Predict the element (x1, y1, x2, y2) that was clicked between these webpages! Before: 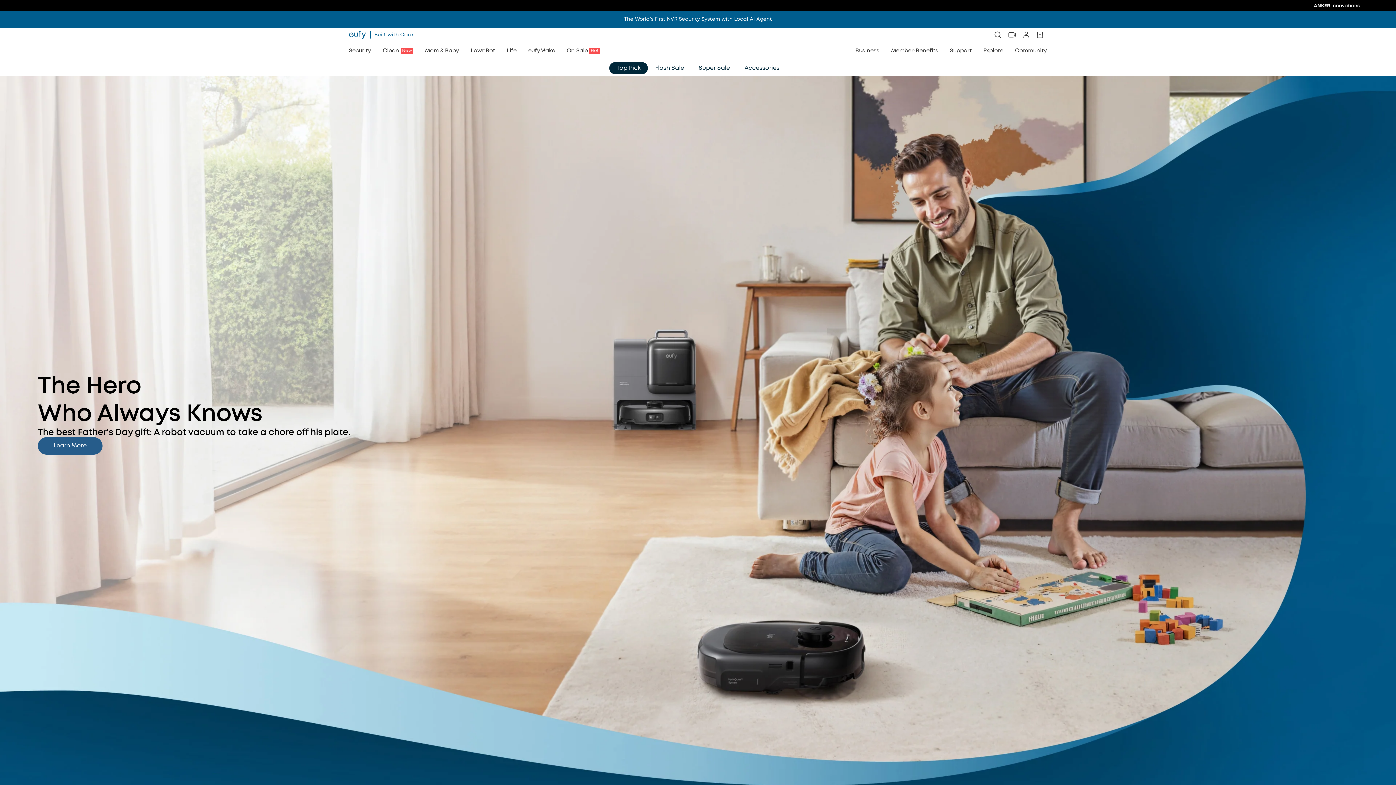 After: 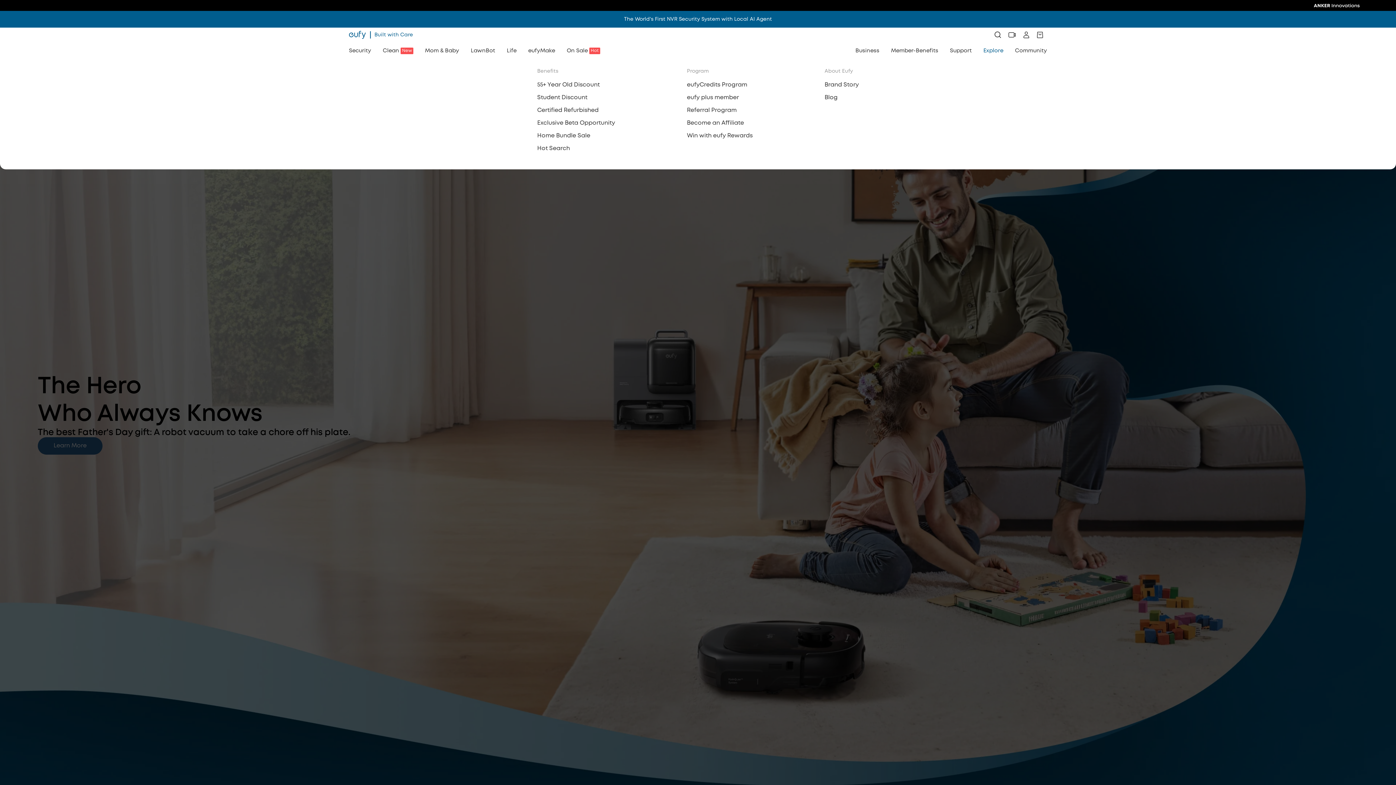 Action: label: Explore bbox: (972, 42, 1003, 59)